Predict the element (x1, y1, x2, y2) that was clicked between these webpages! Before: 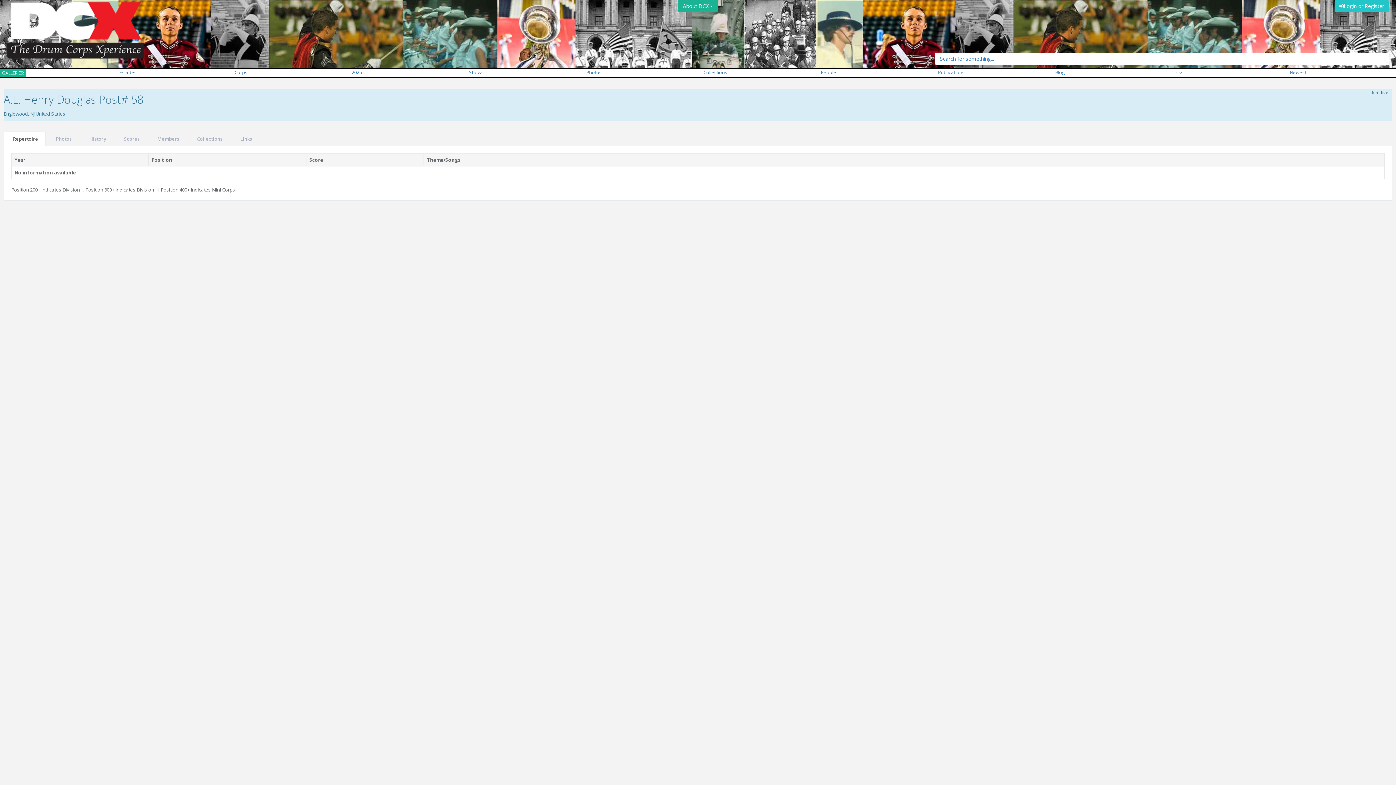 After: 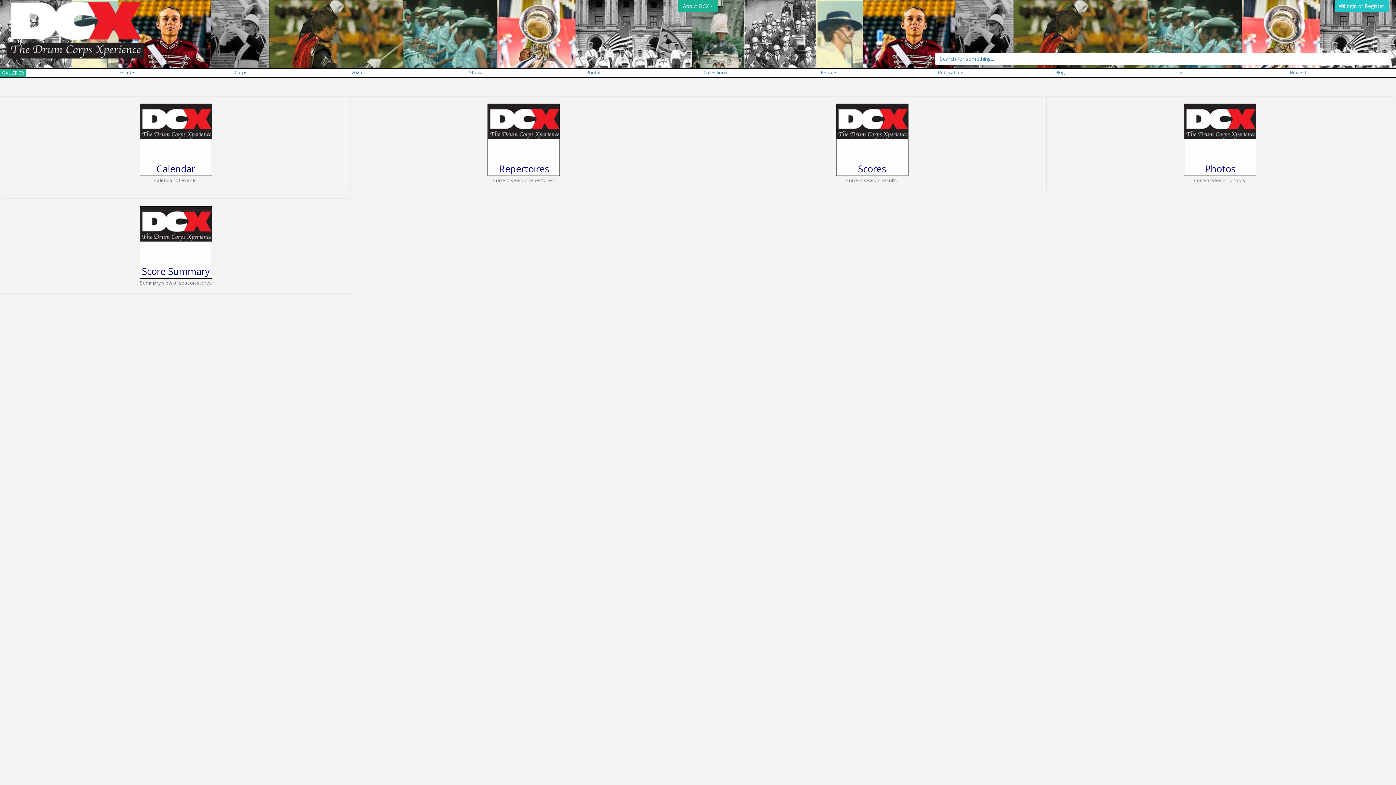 Action: label: 2025 bbox: (351, 69, 361, 75)